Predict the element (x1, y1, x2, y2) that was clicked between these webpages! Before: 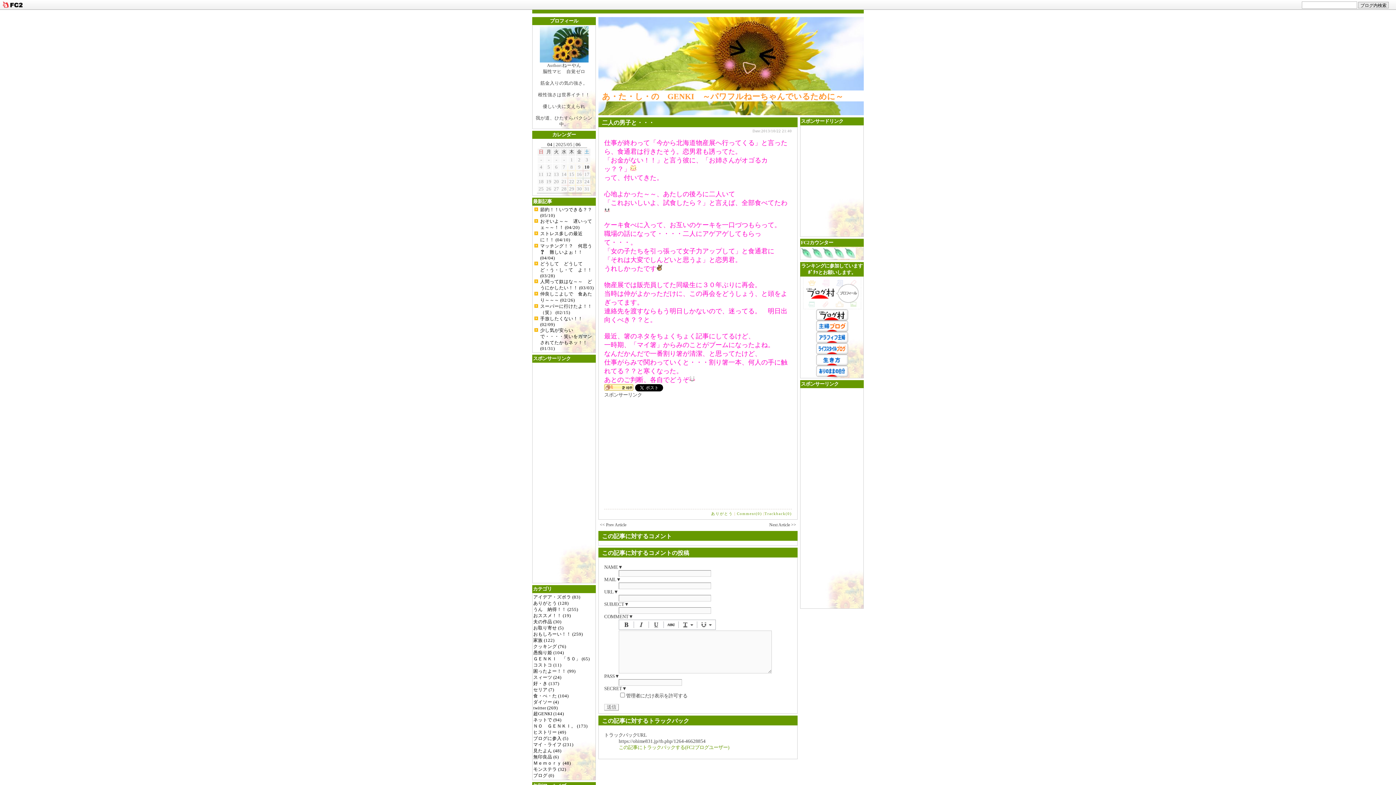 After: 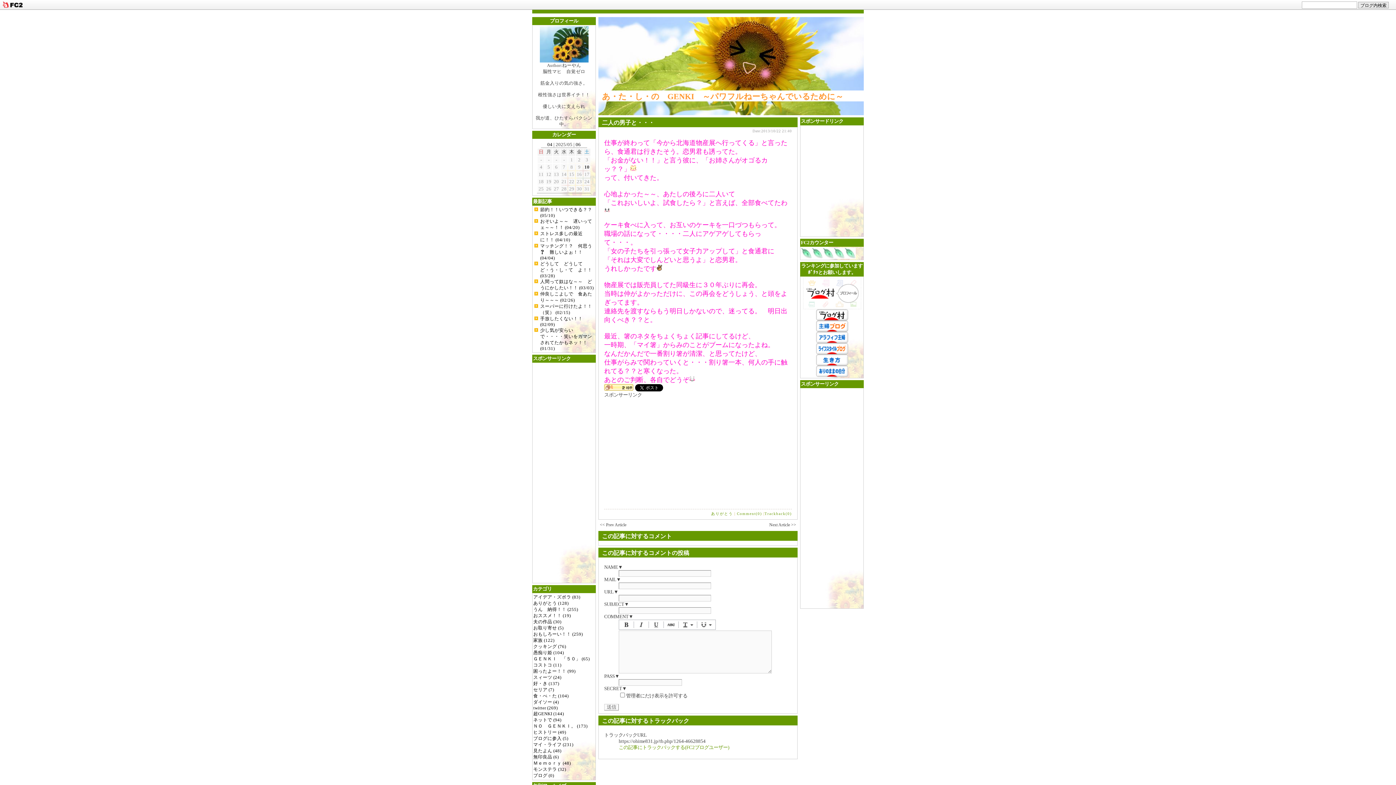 Action: bbox: (602, 119, 654, 125) label: 二人の男子と・・・